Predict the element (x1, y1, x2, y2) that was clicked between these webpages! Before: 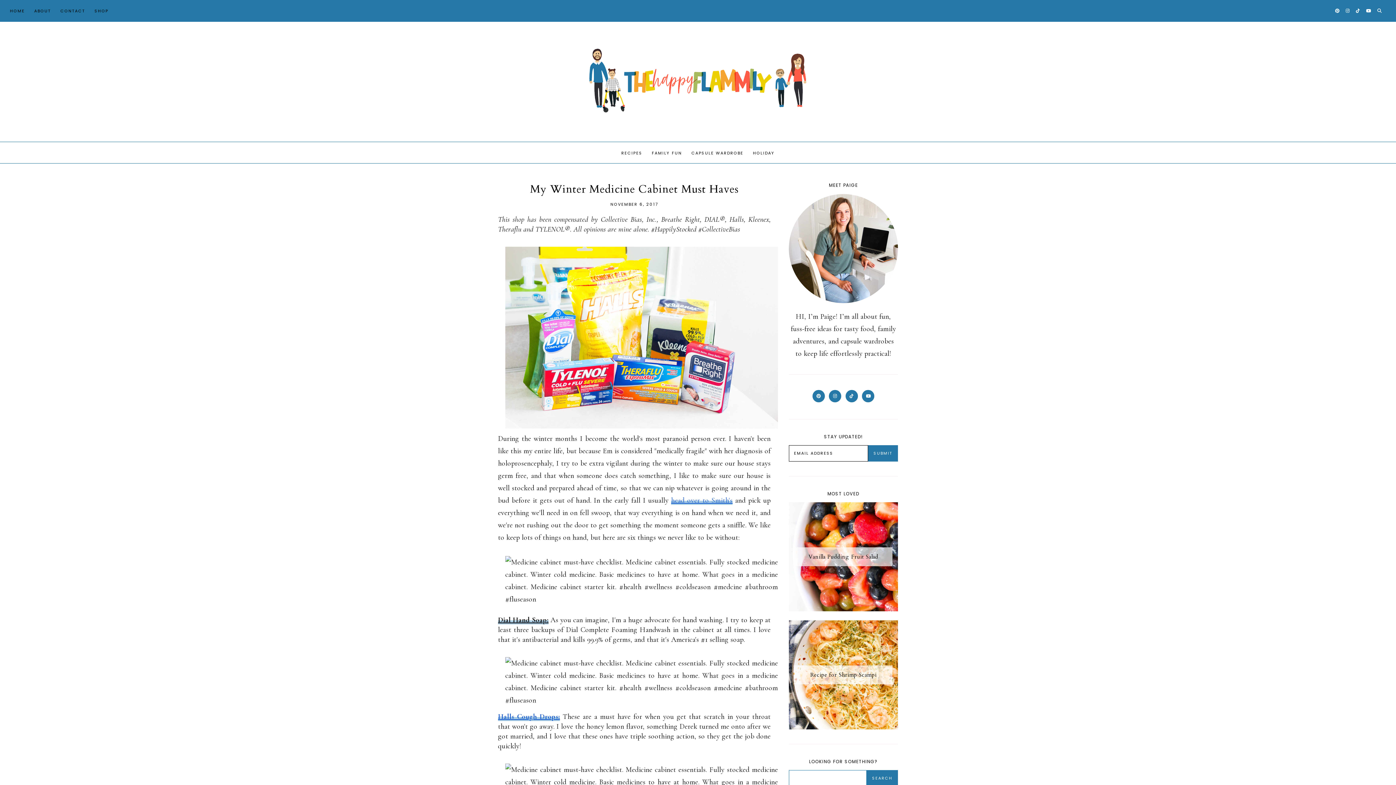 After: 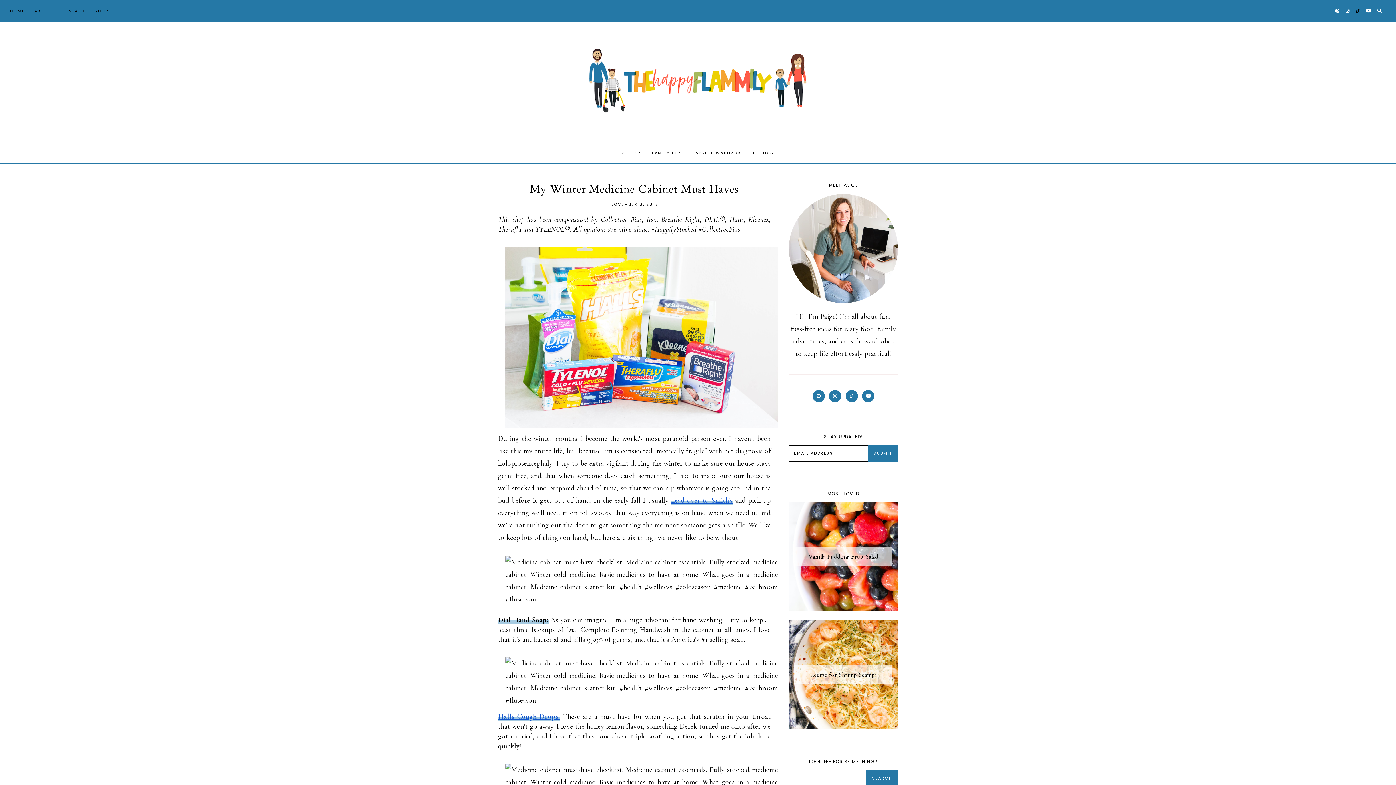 Action: bbox: (1356, 7, 1360, 13)